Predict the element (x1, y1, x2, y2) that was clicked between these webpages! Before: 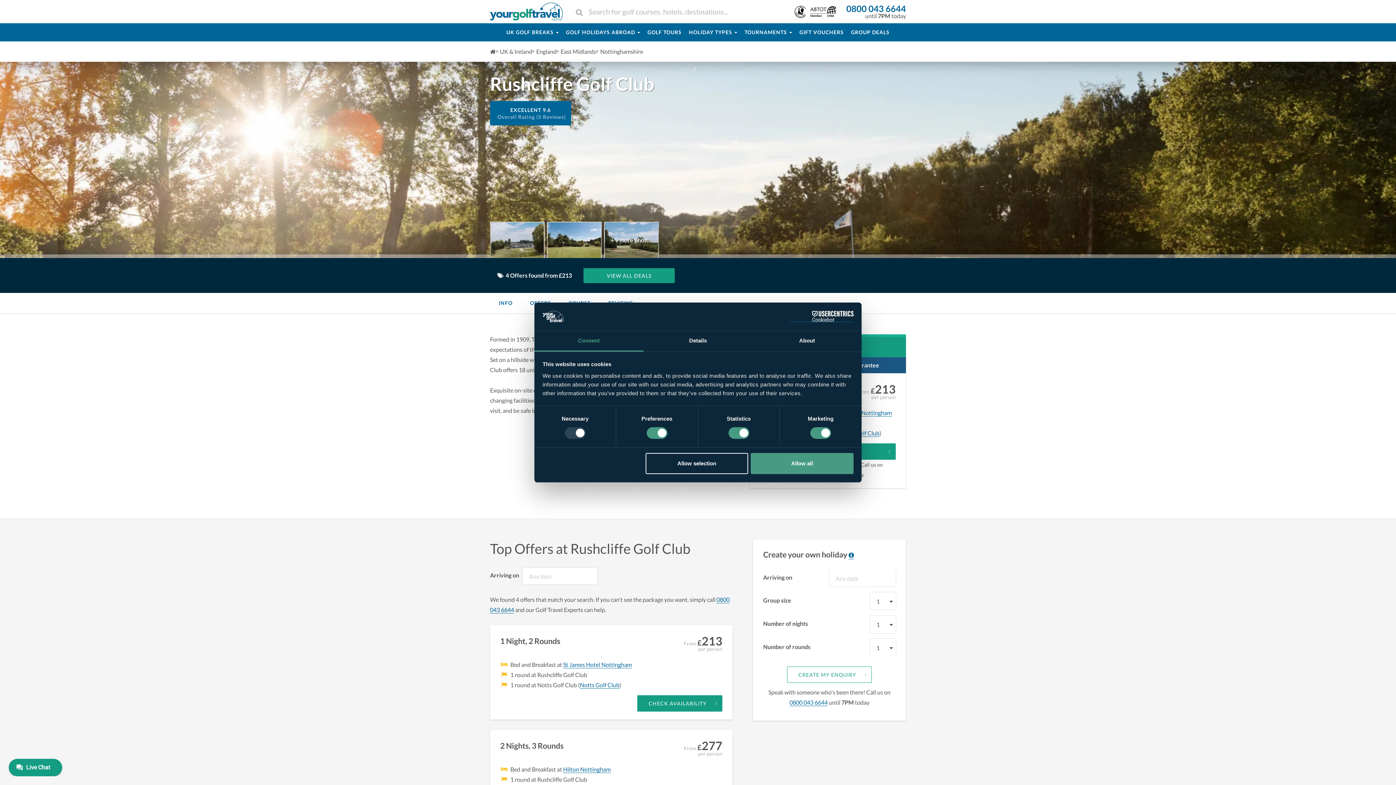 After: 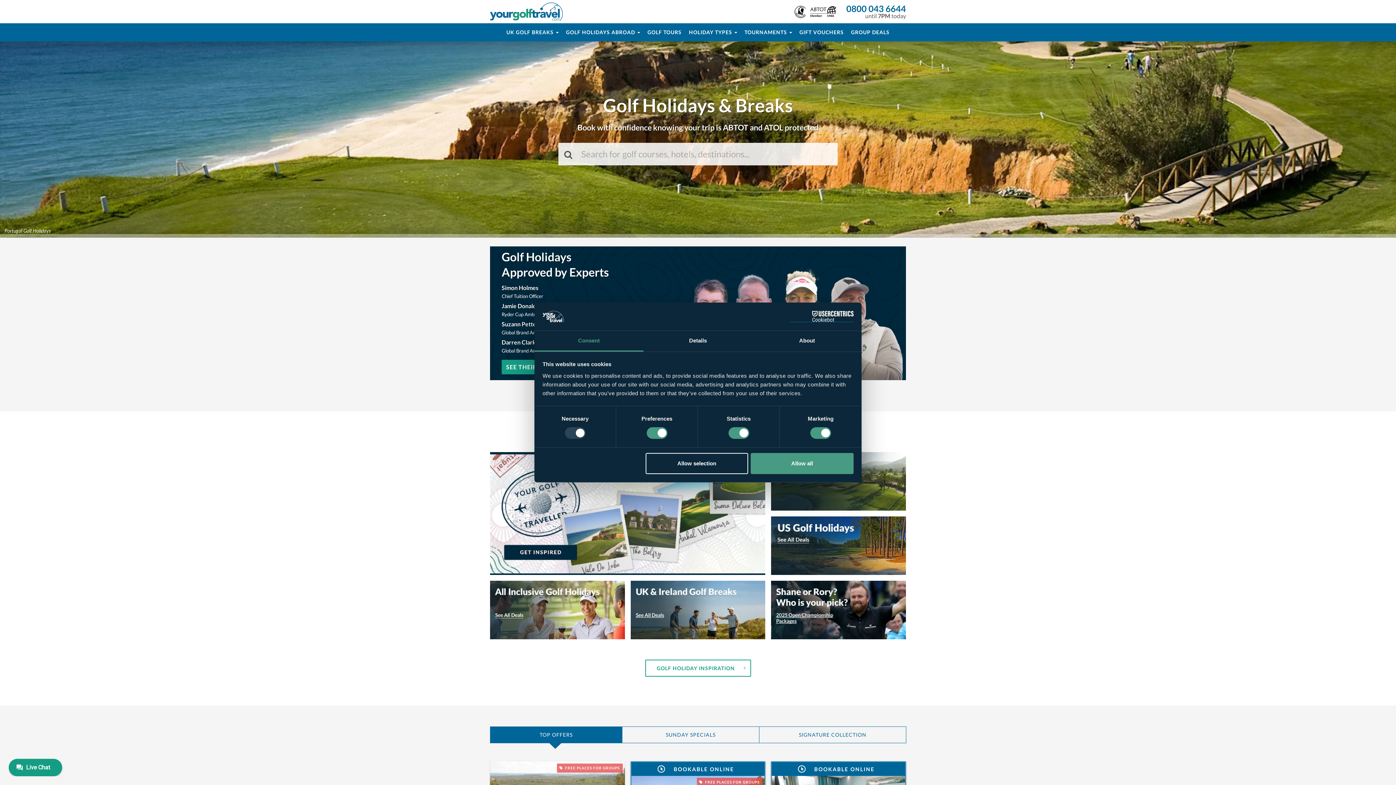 Action: bbox: (490, 2, 562, 20) label: Your Golf Travel home